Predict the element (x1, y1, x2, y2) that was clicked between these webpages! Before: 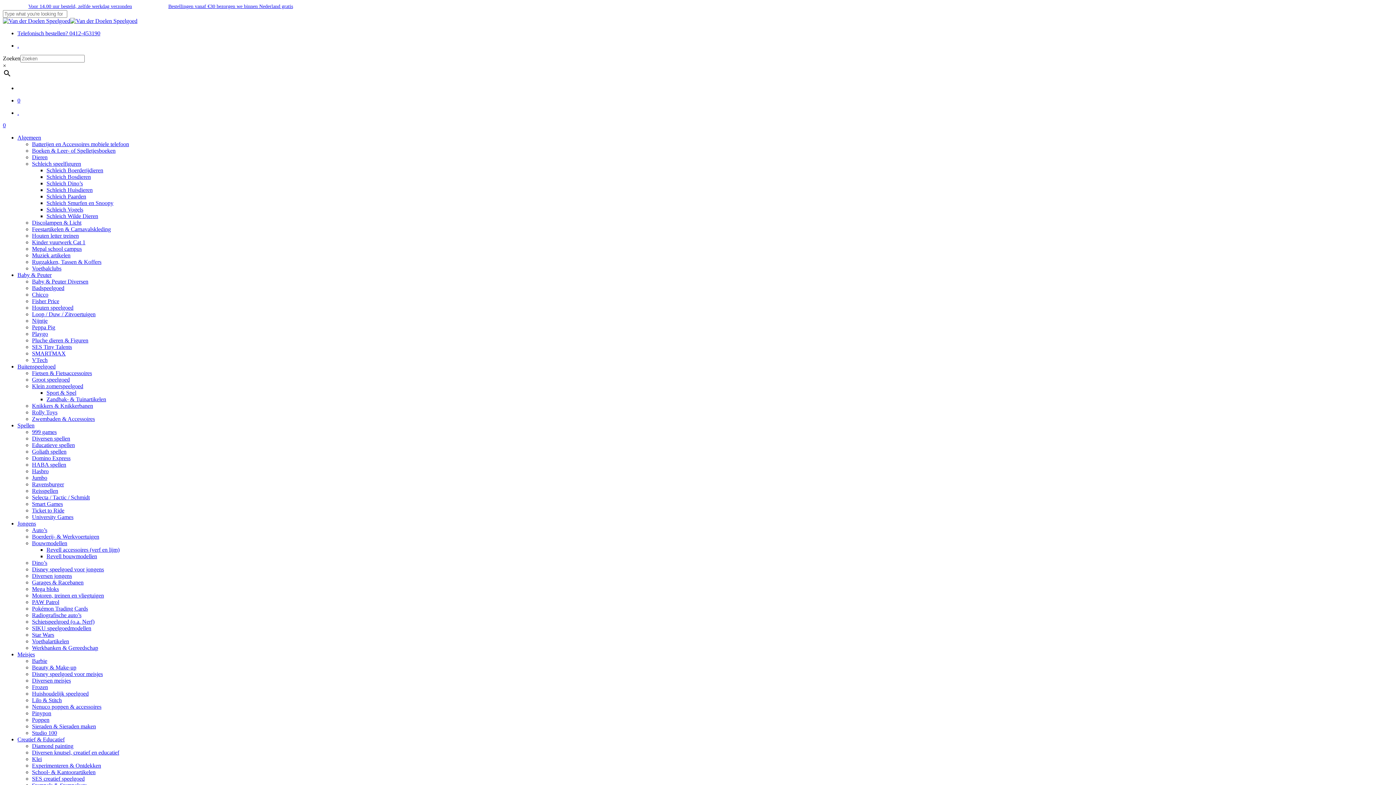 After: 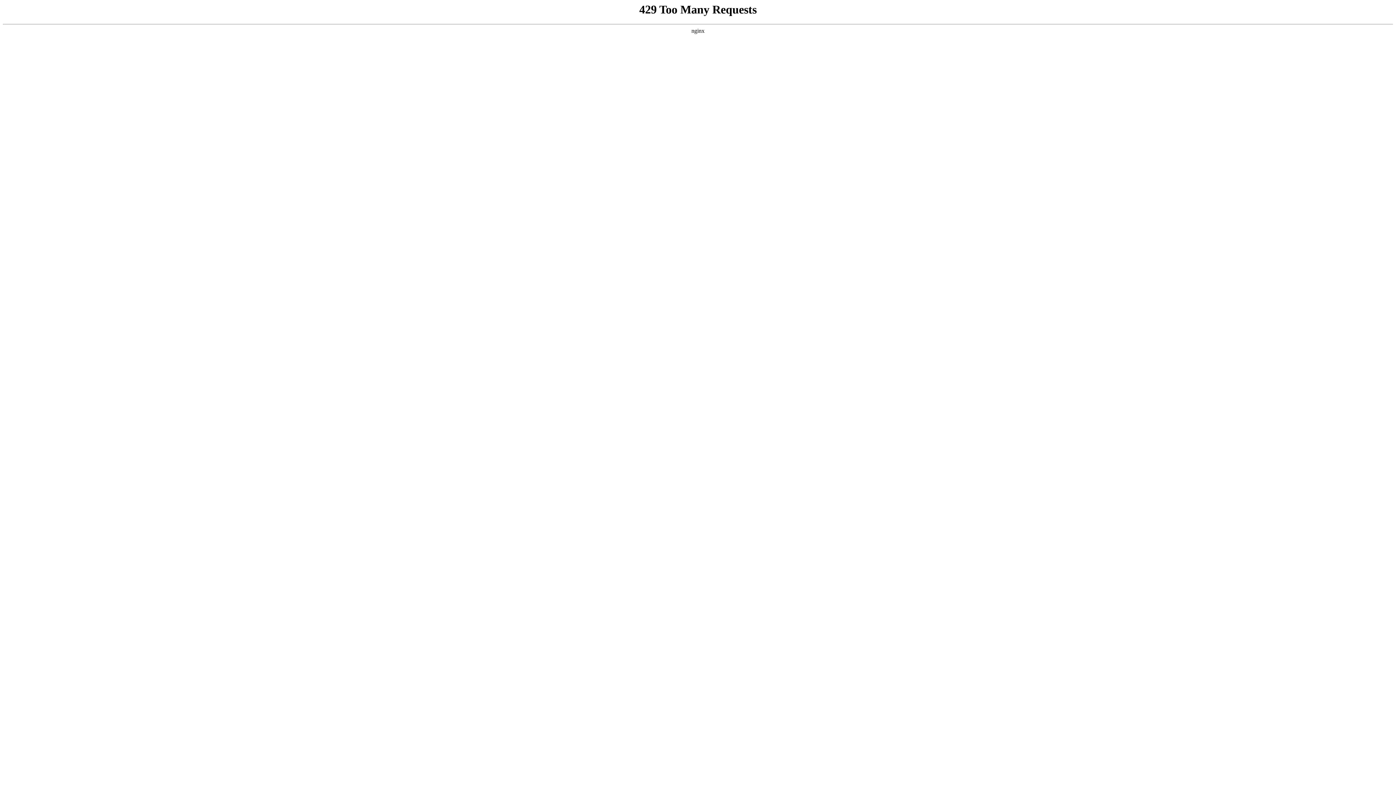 Action: label: Barbie bbox: (32, 658, 47, 664)